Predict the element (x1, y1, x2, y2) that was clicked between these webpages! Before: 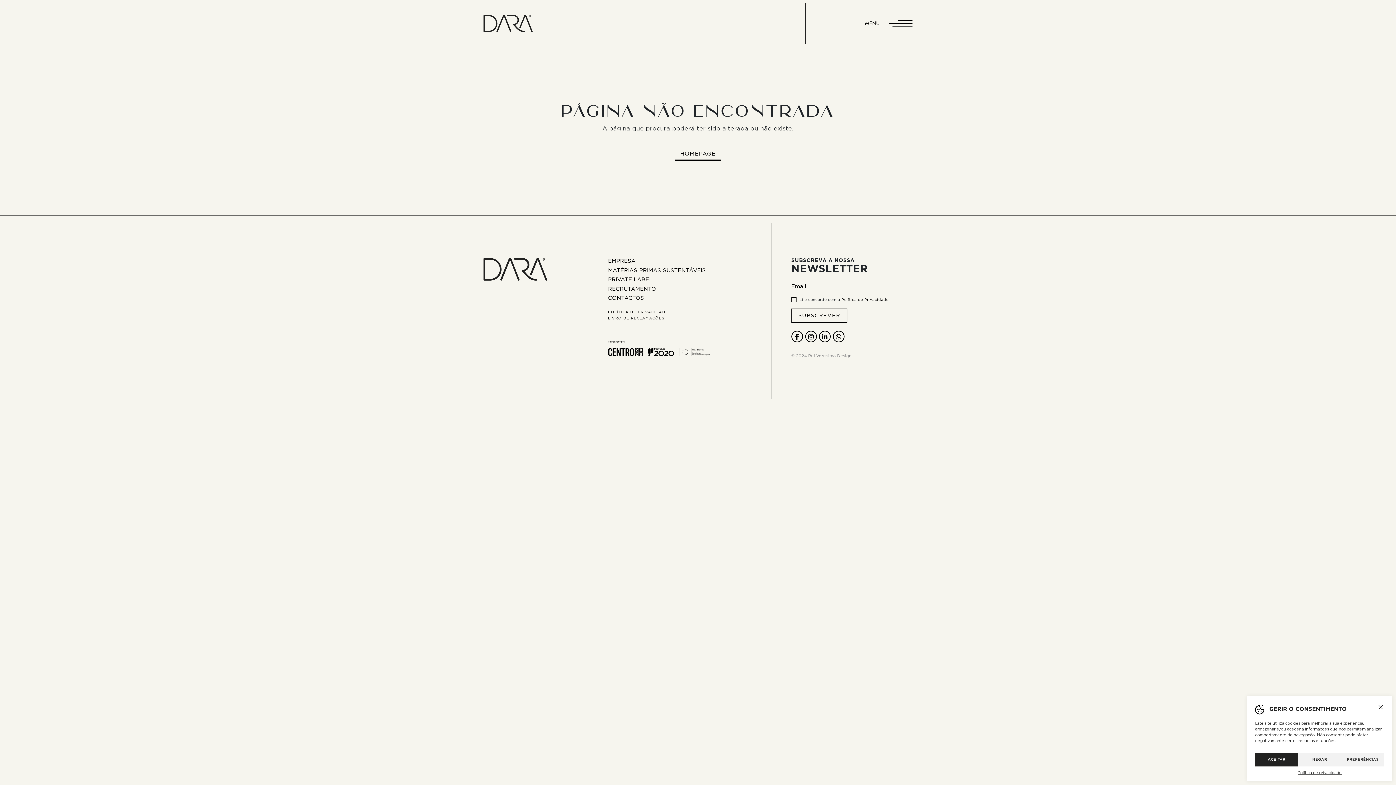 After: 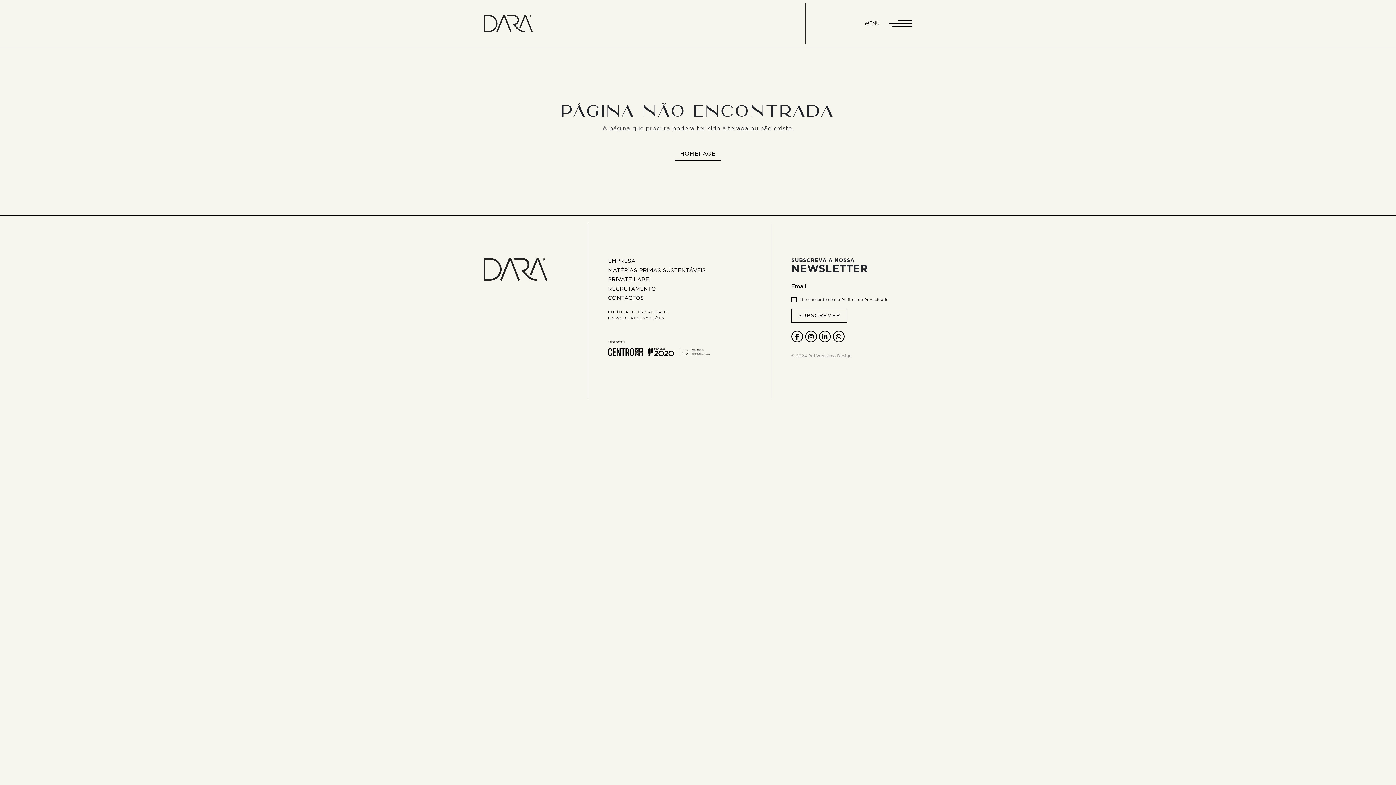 Action: label: NEGAR bbox: (1298, 753, 1341, 766)